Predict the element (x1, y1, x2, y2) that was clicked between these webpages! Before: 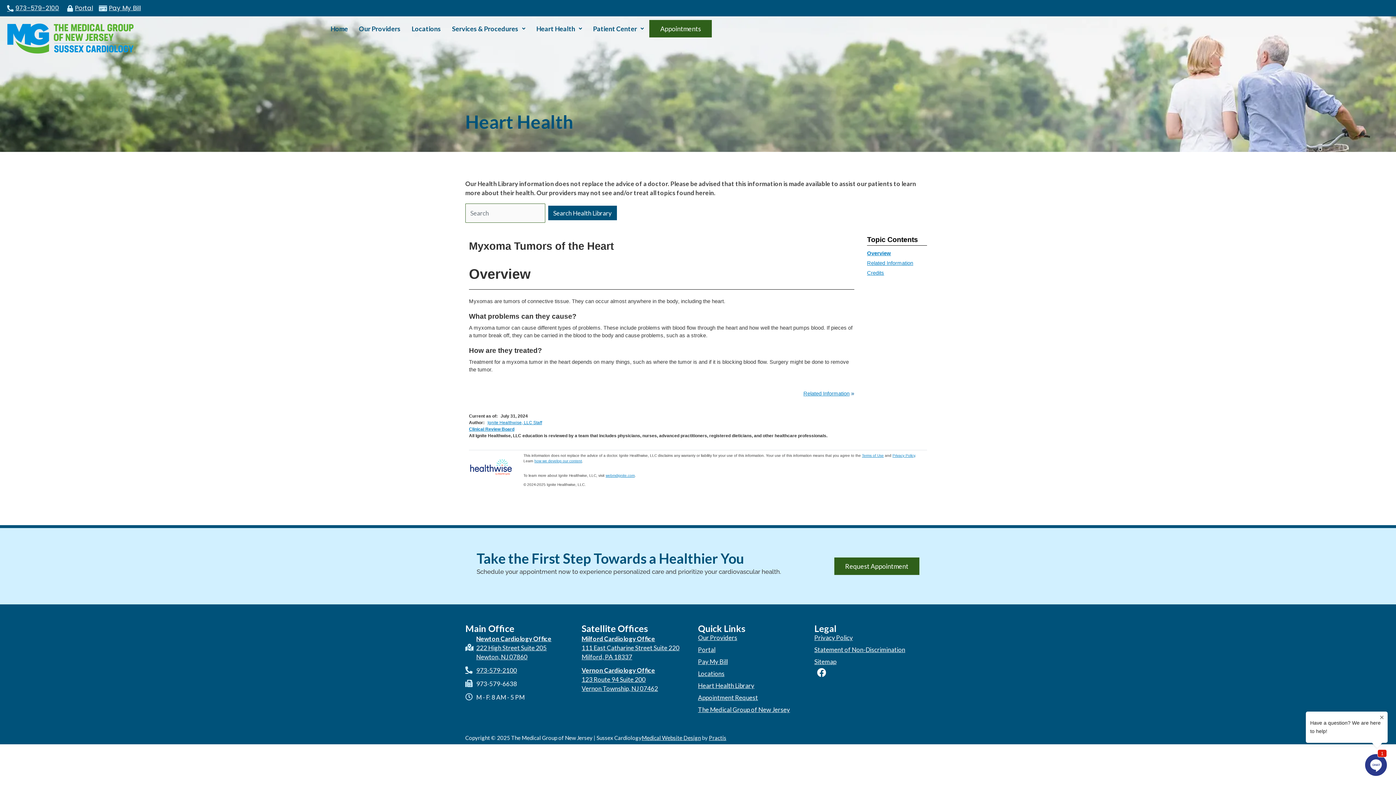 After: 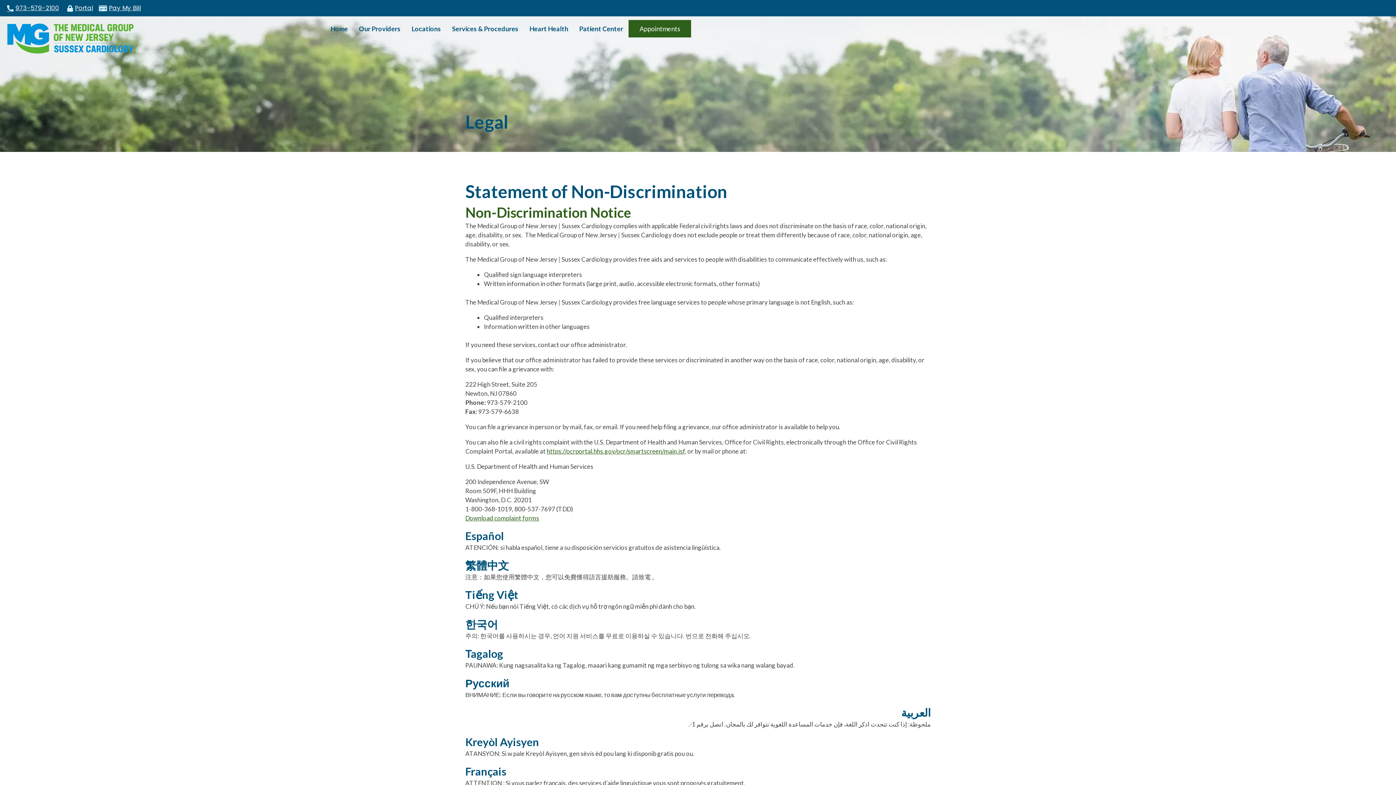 Action: label: Statement of Non-Discrimination bbox: (814, 646, 930, 653)